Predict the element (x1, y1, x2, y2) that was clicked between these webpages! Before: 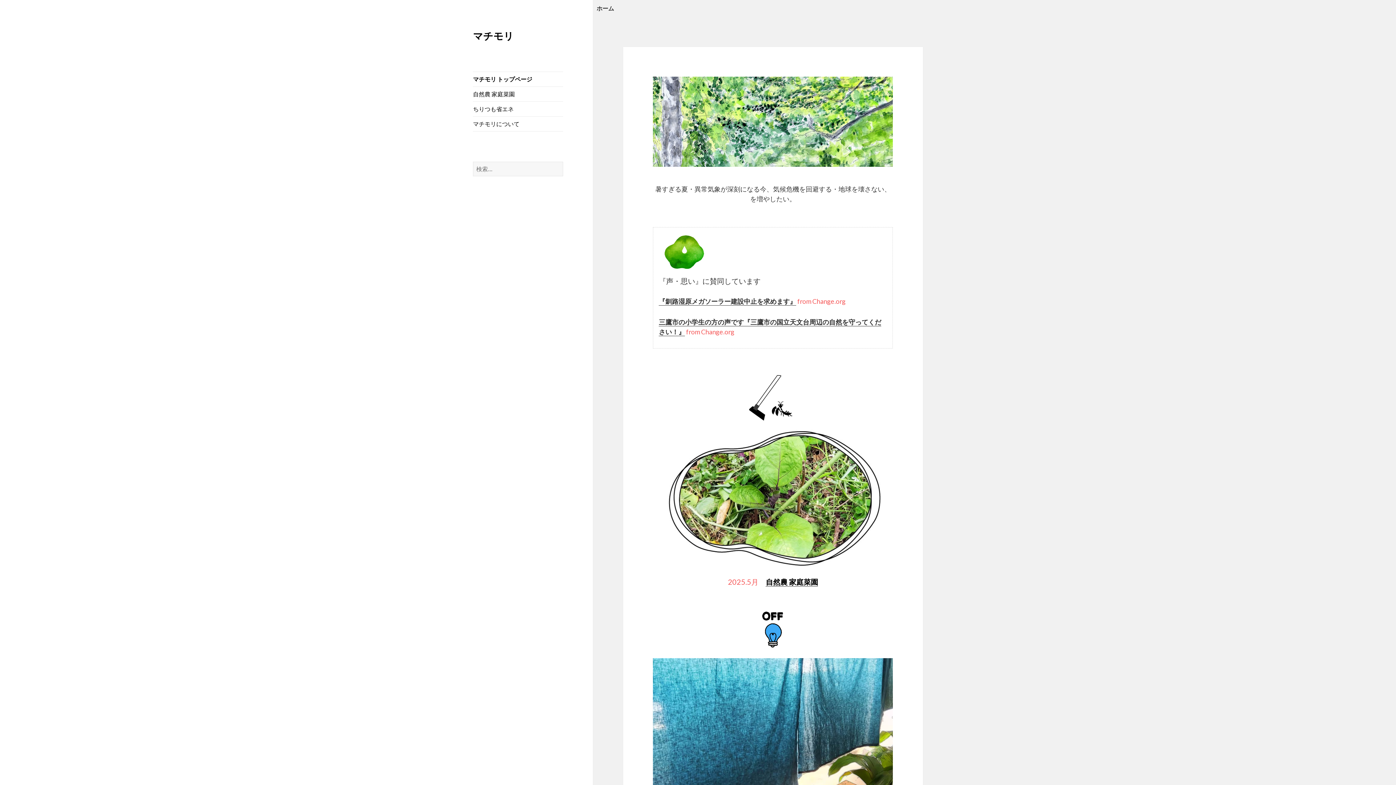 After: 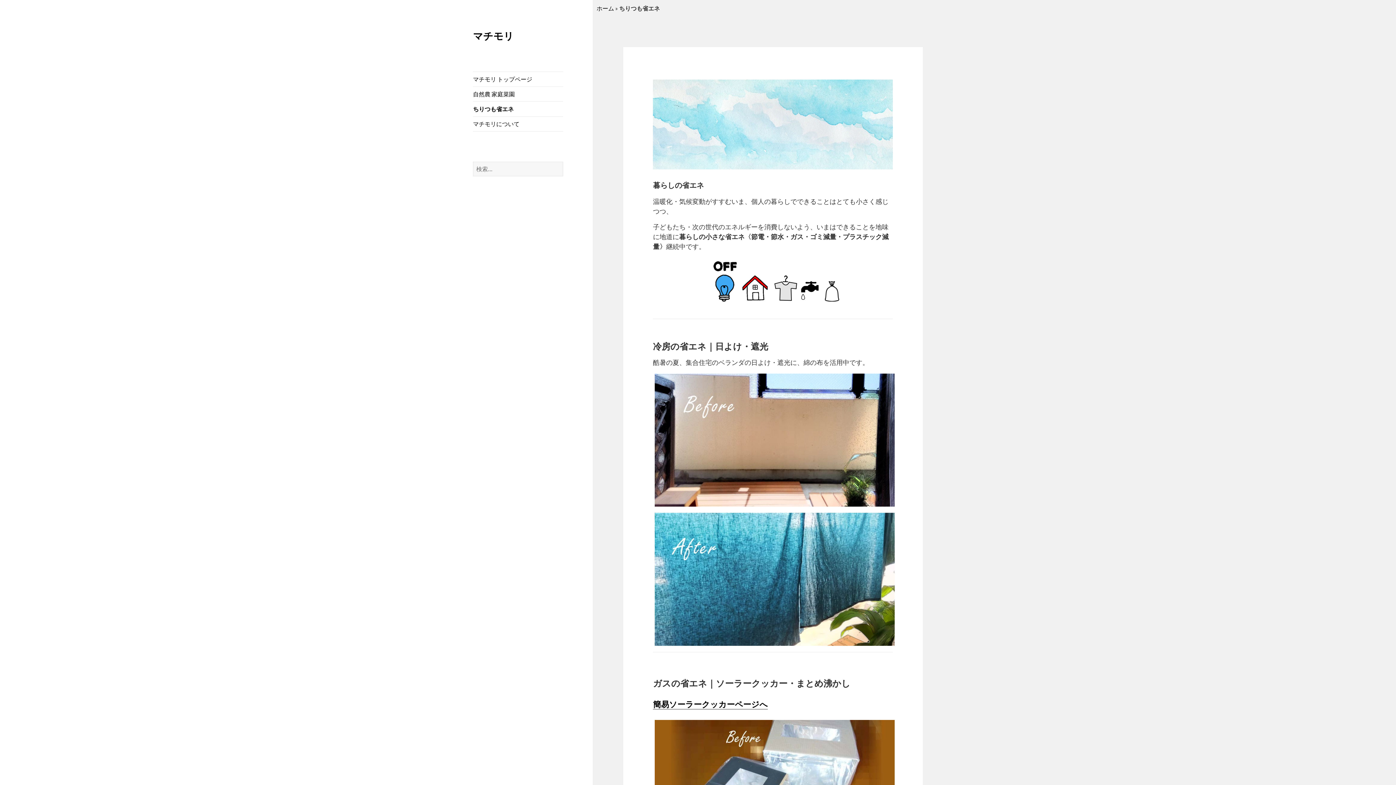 Action: bbox: (653, 601, 893, 648)